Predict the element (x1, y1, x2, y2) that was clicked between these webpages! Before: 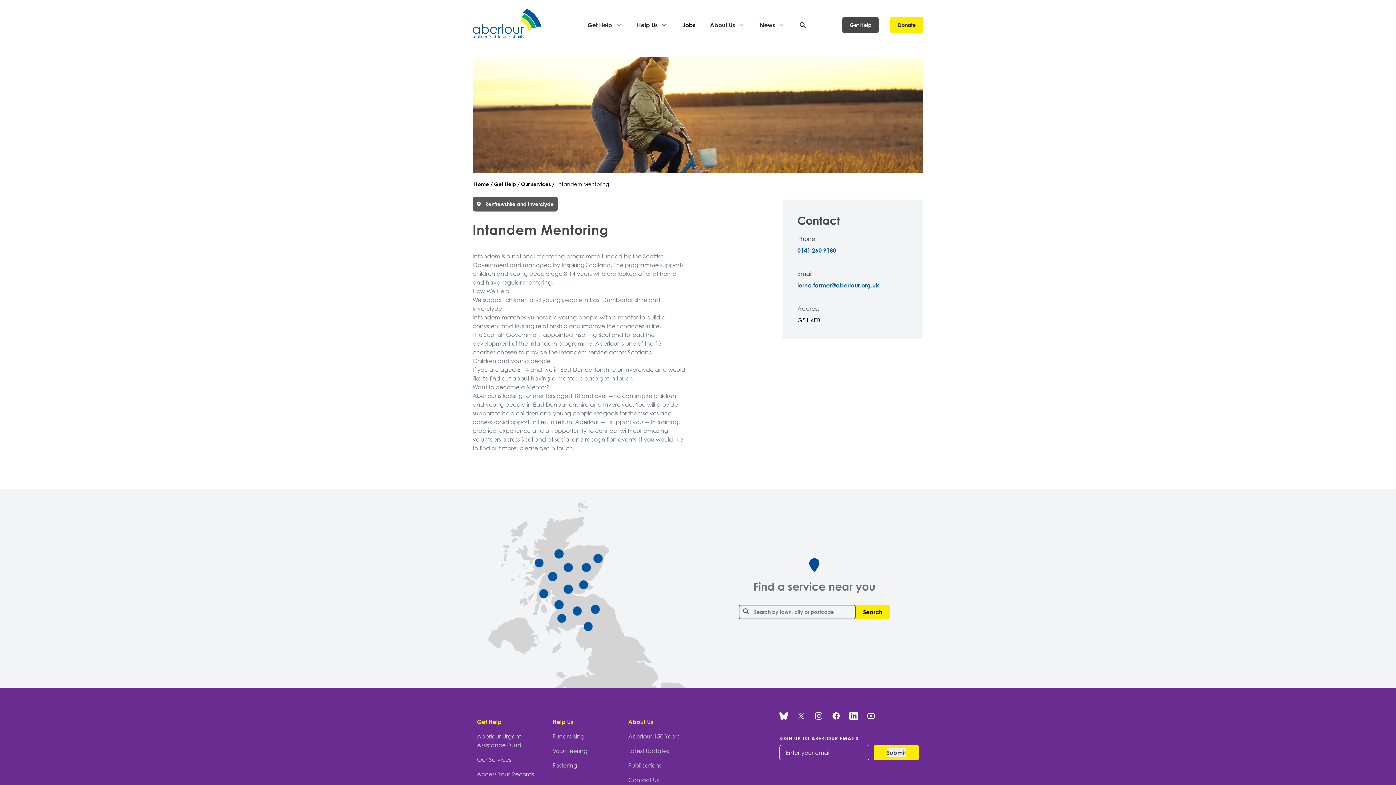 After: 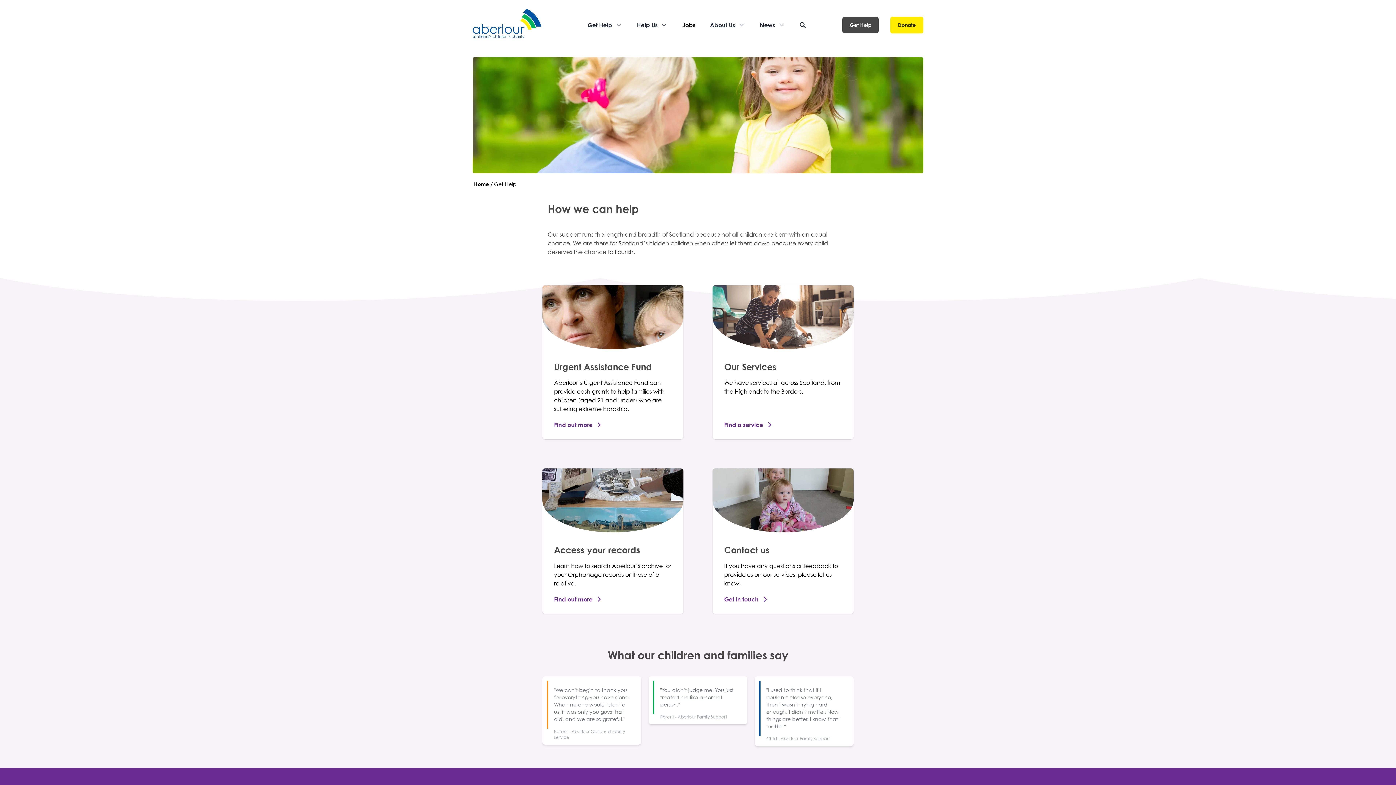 Action: bbox: (494, 180, 516, 188) label: Get Help